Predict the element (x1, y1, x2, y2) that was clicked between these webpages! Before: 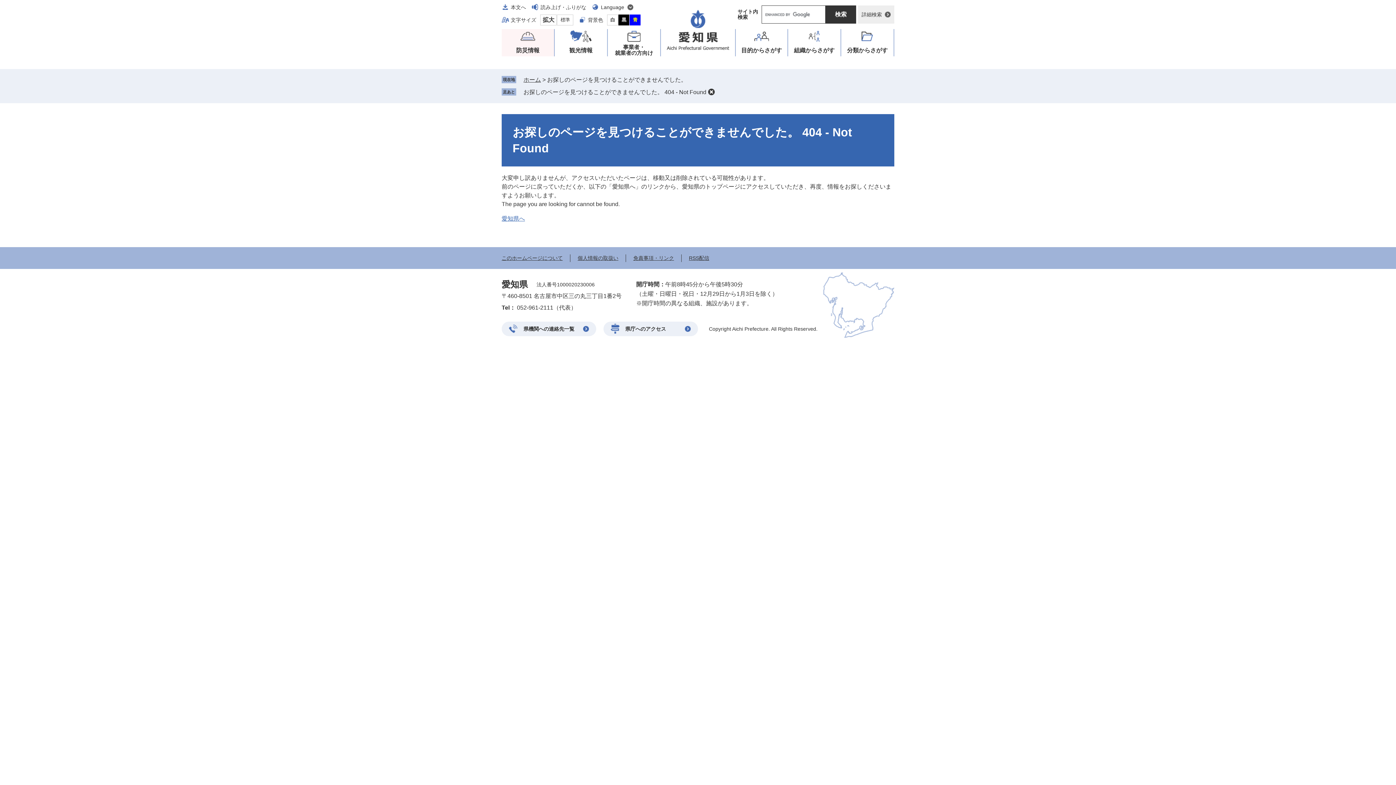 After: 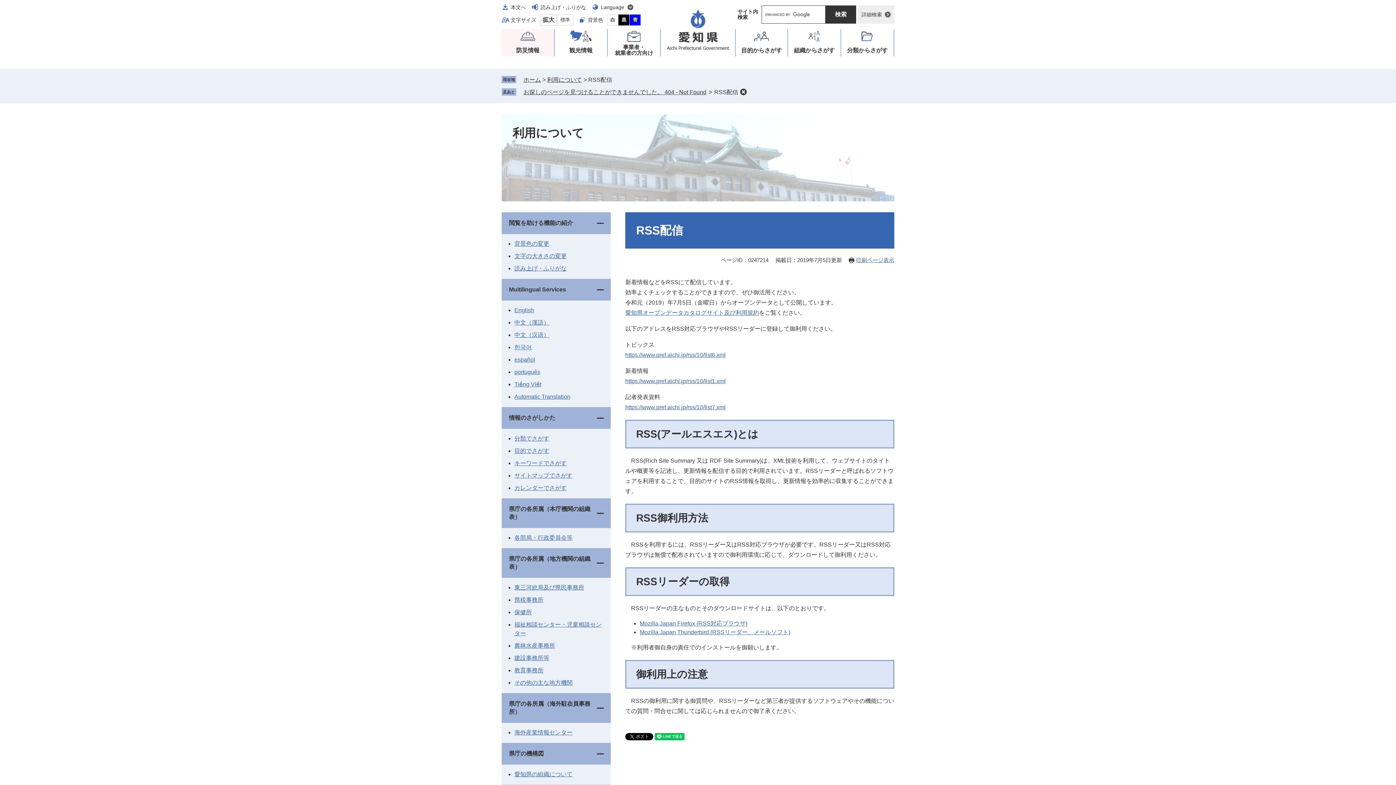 Action: bbox: (689, 255, 709, 261) label: RSS配信